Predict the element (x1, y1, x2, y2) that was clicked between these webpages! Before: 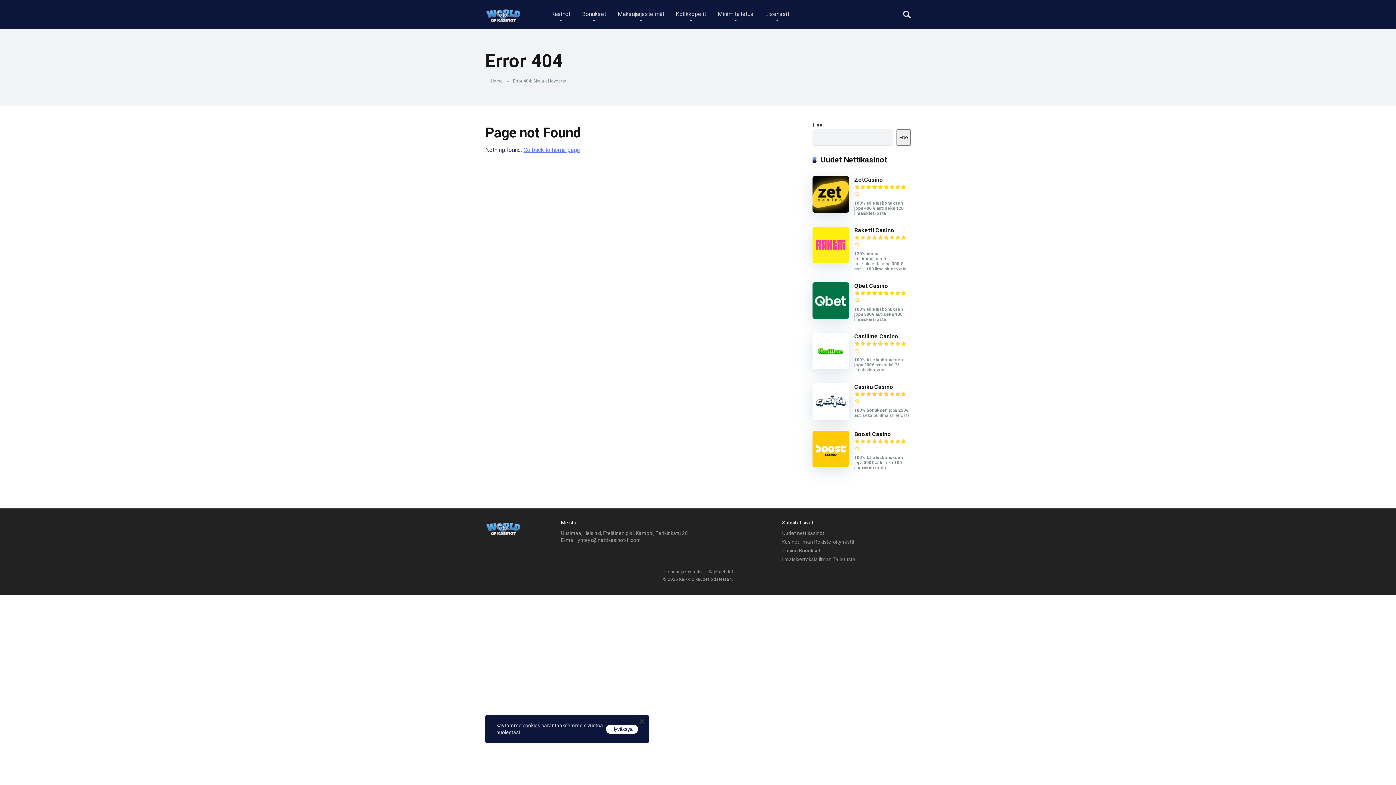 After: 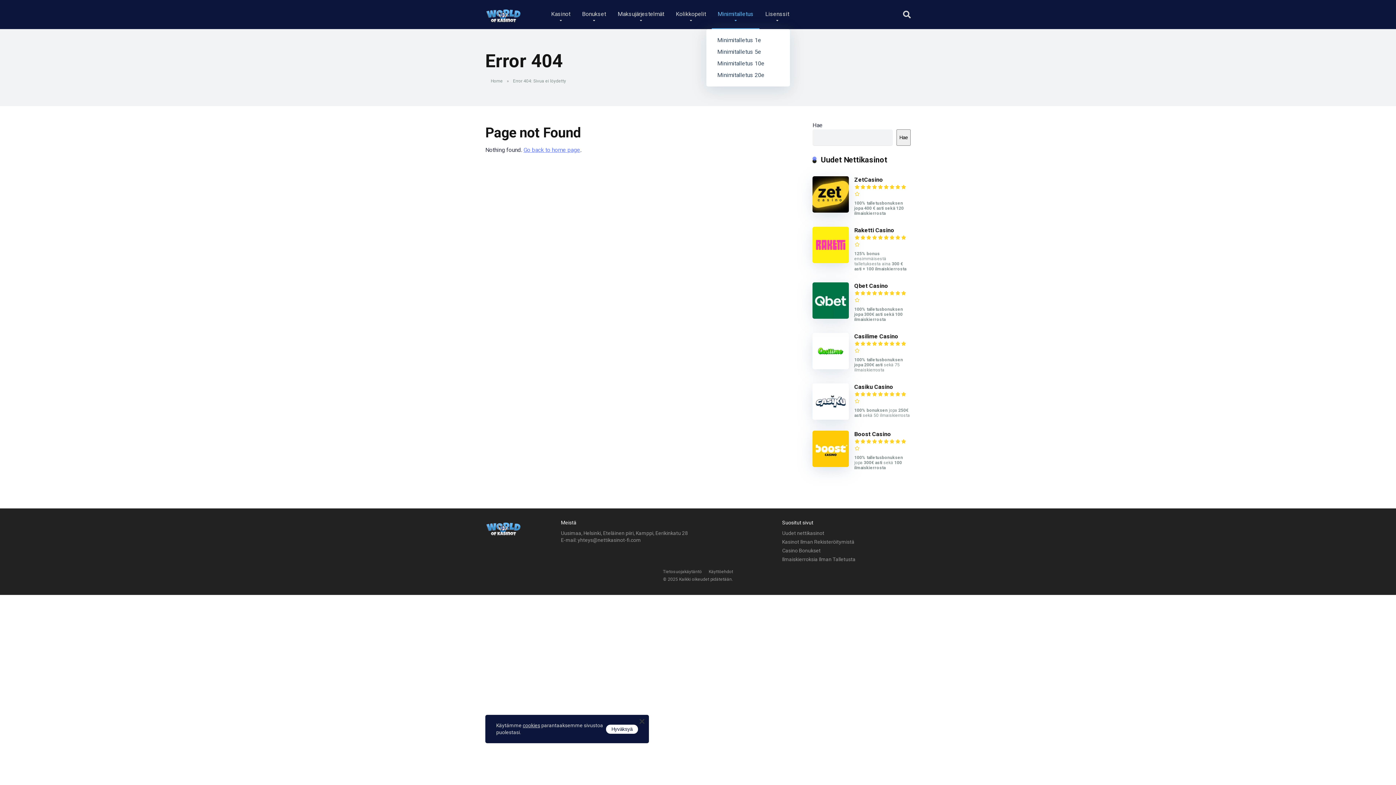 Action: label: Minimitalletus bbox: (712, 0, 759, 29)